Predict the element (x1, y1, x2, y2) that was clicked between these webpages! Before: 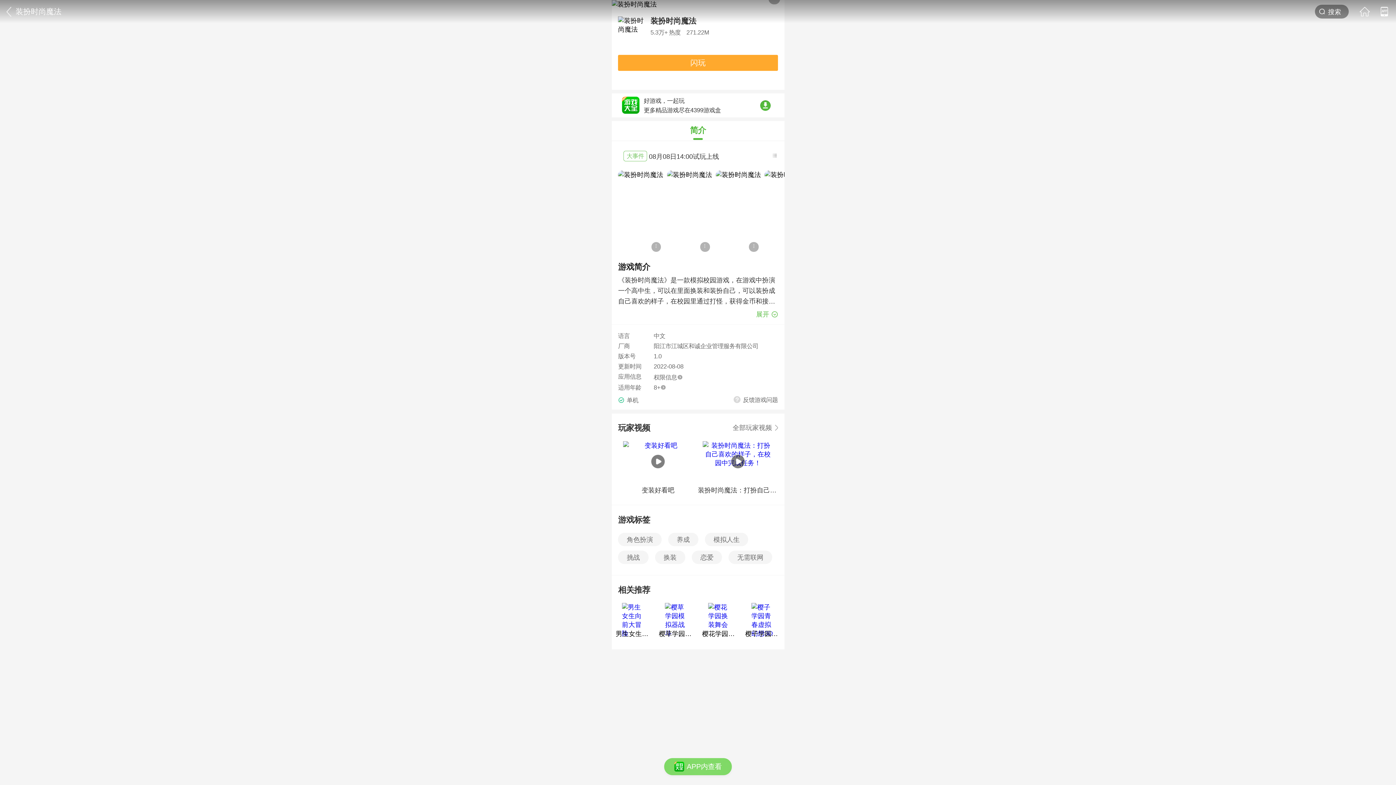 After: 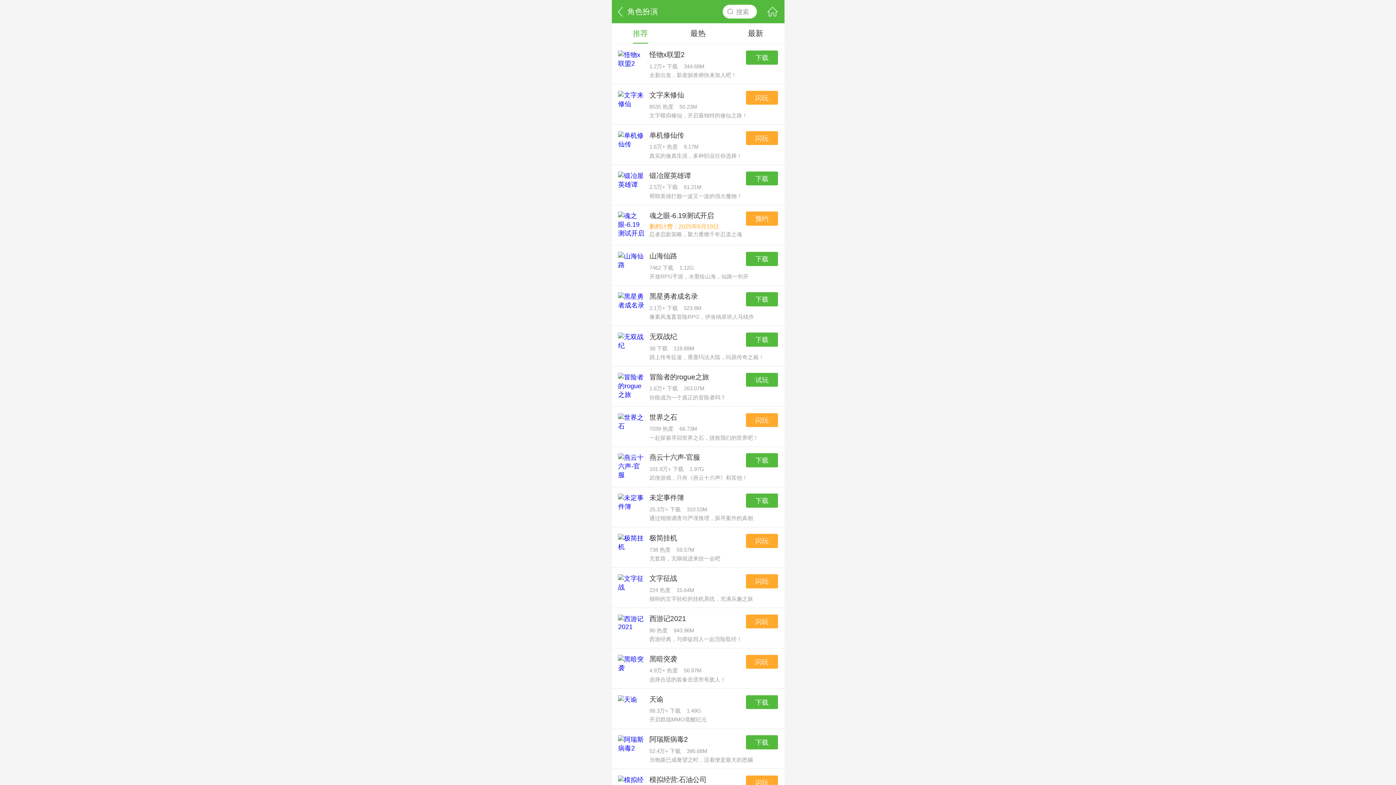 Action: bbox: (618, 533, 661, 546) label: 角色扮演